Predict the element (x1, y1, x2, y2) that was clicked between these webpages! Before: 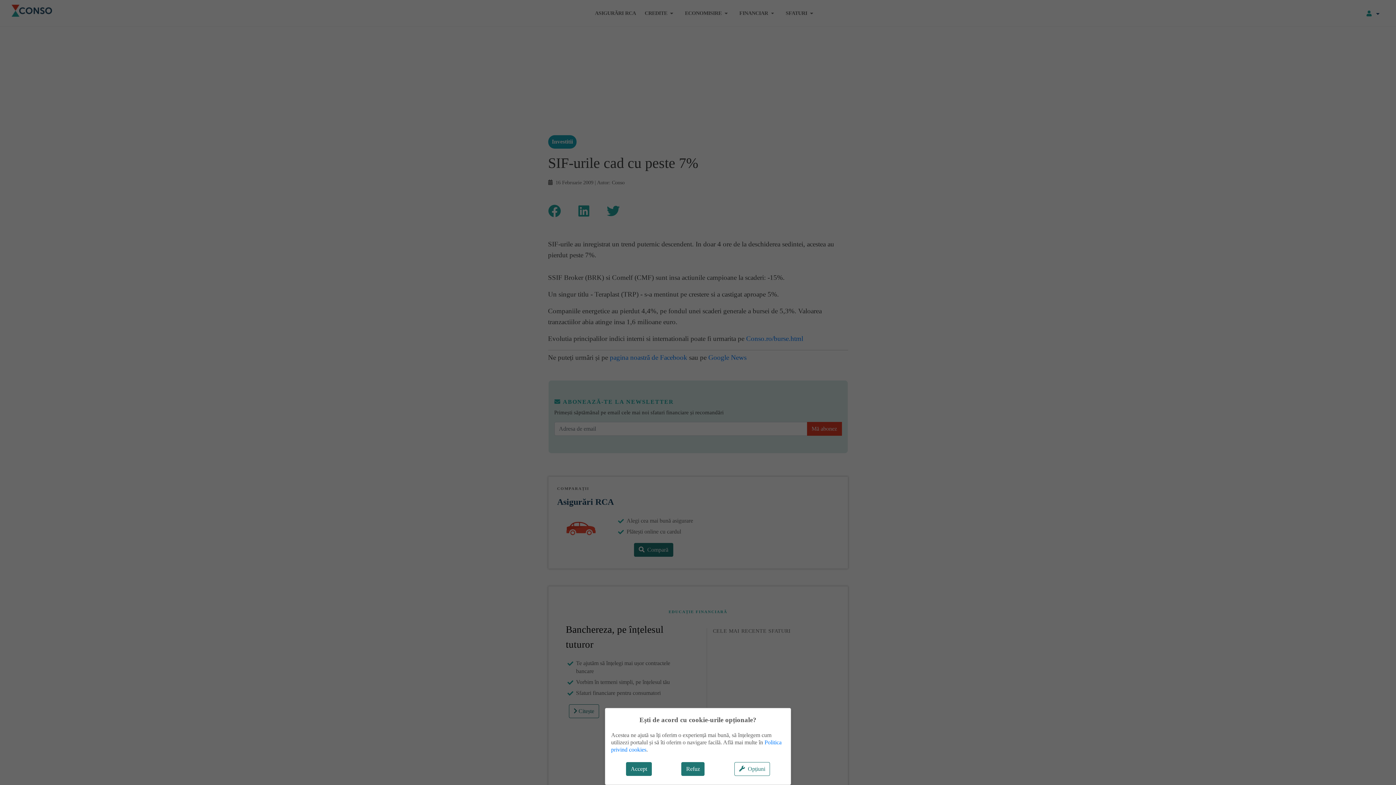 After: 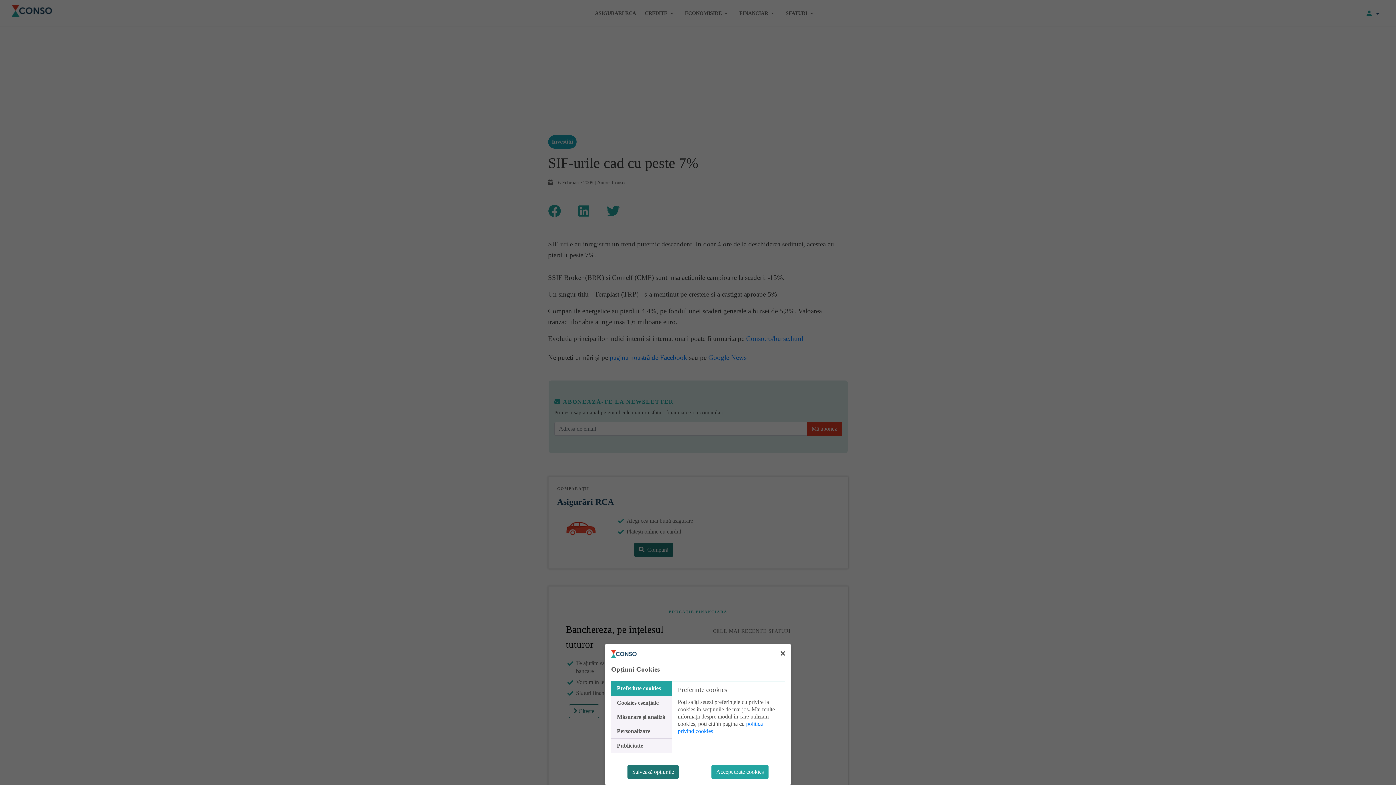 Action: bbox: (734, 762, 770, 776) label: Opțiuni